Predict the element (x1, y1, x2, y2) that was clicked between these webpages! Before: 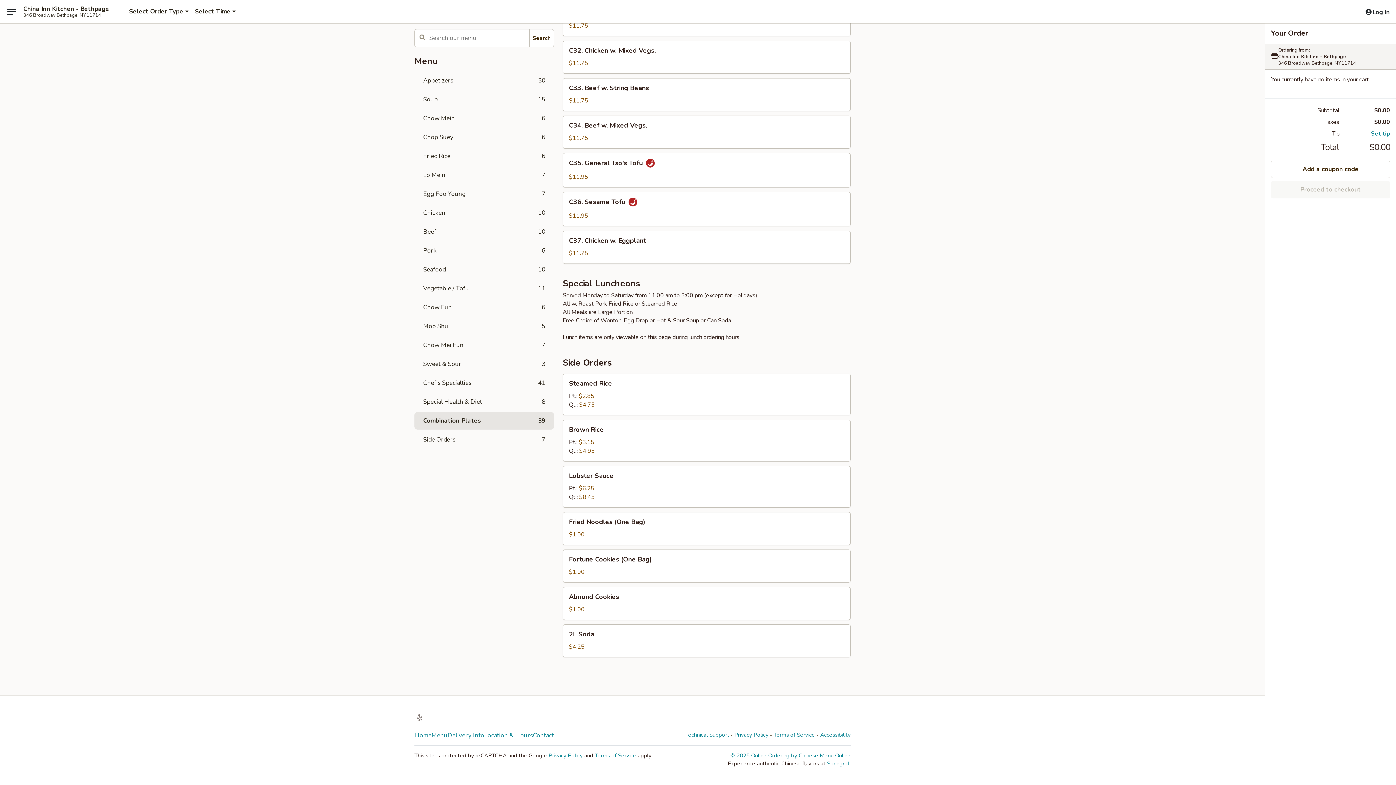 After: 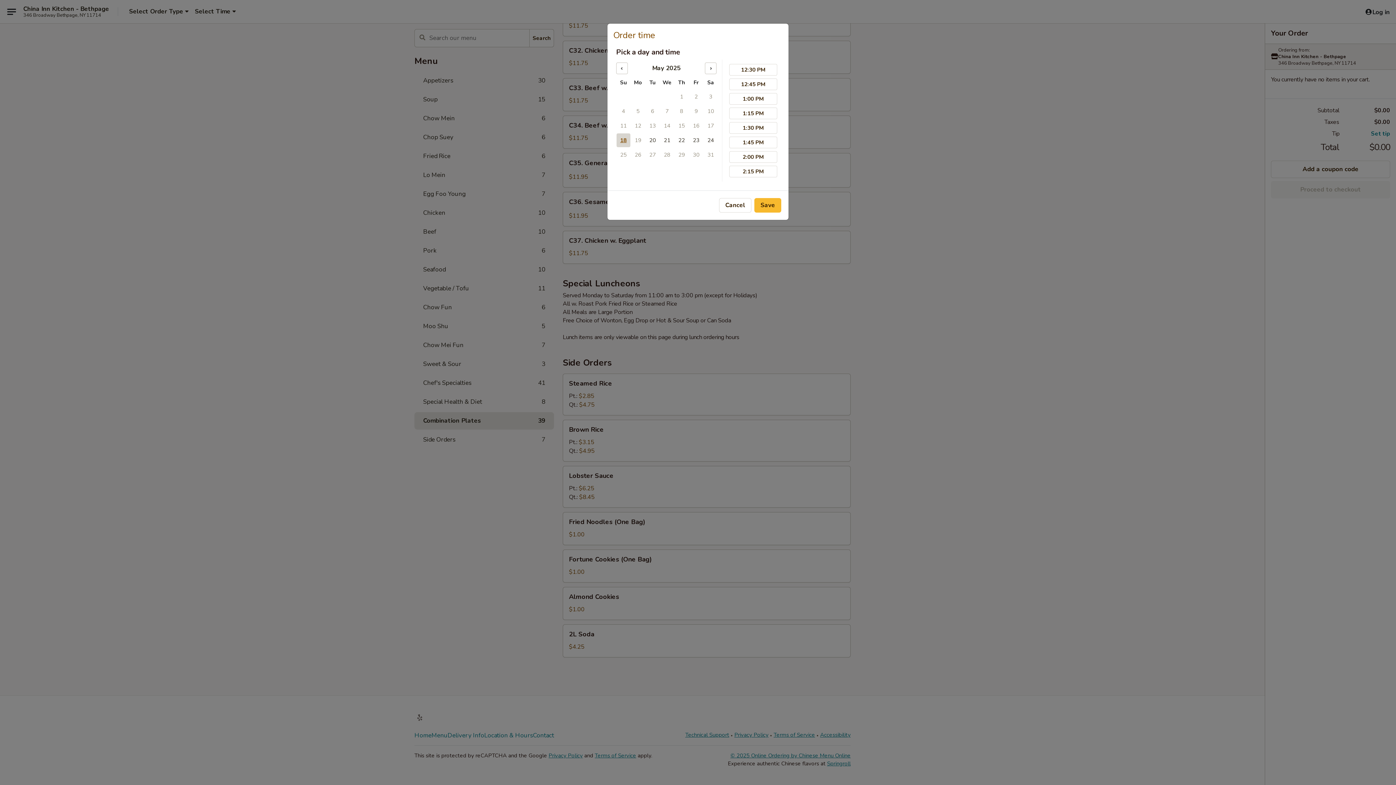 Action: label: Select Time bbox: (192, 3, 240, 19)